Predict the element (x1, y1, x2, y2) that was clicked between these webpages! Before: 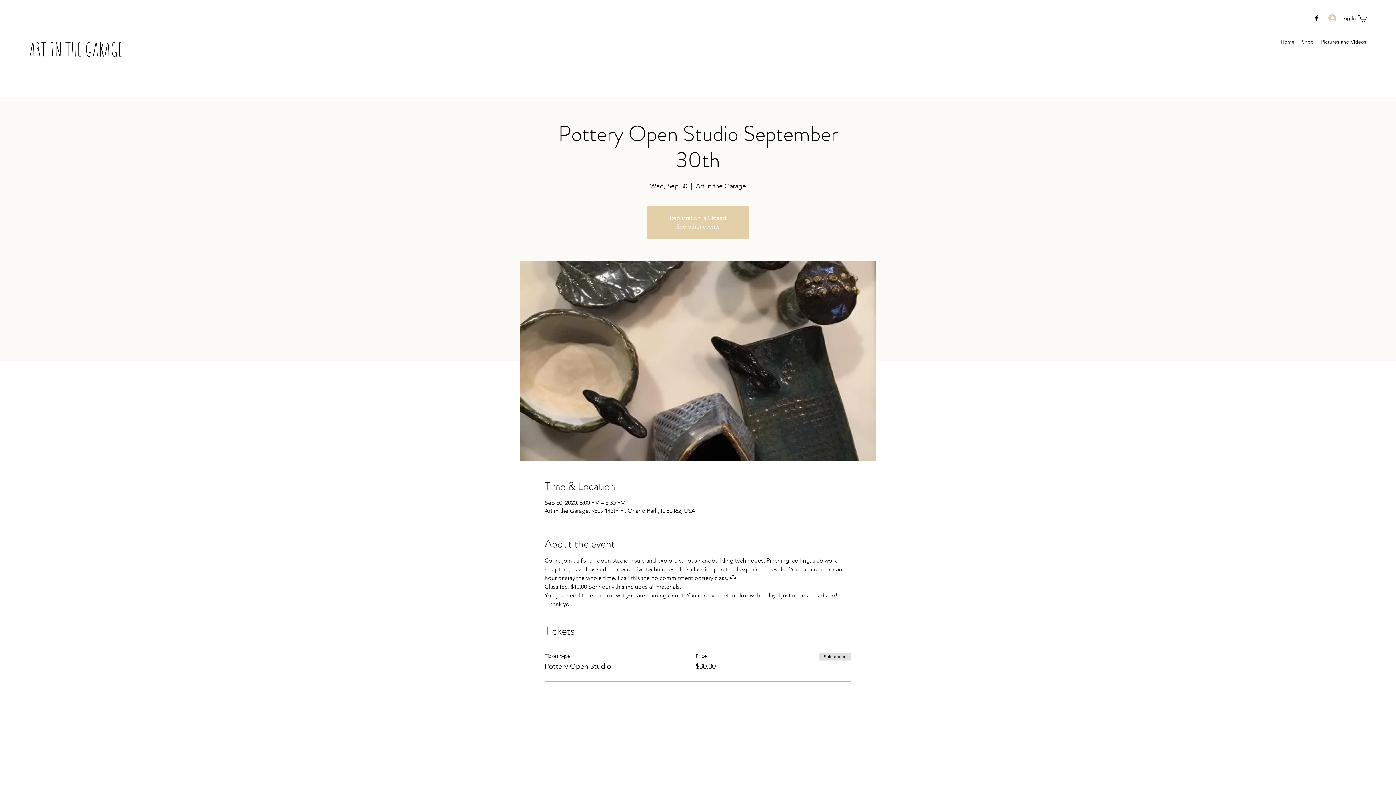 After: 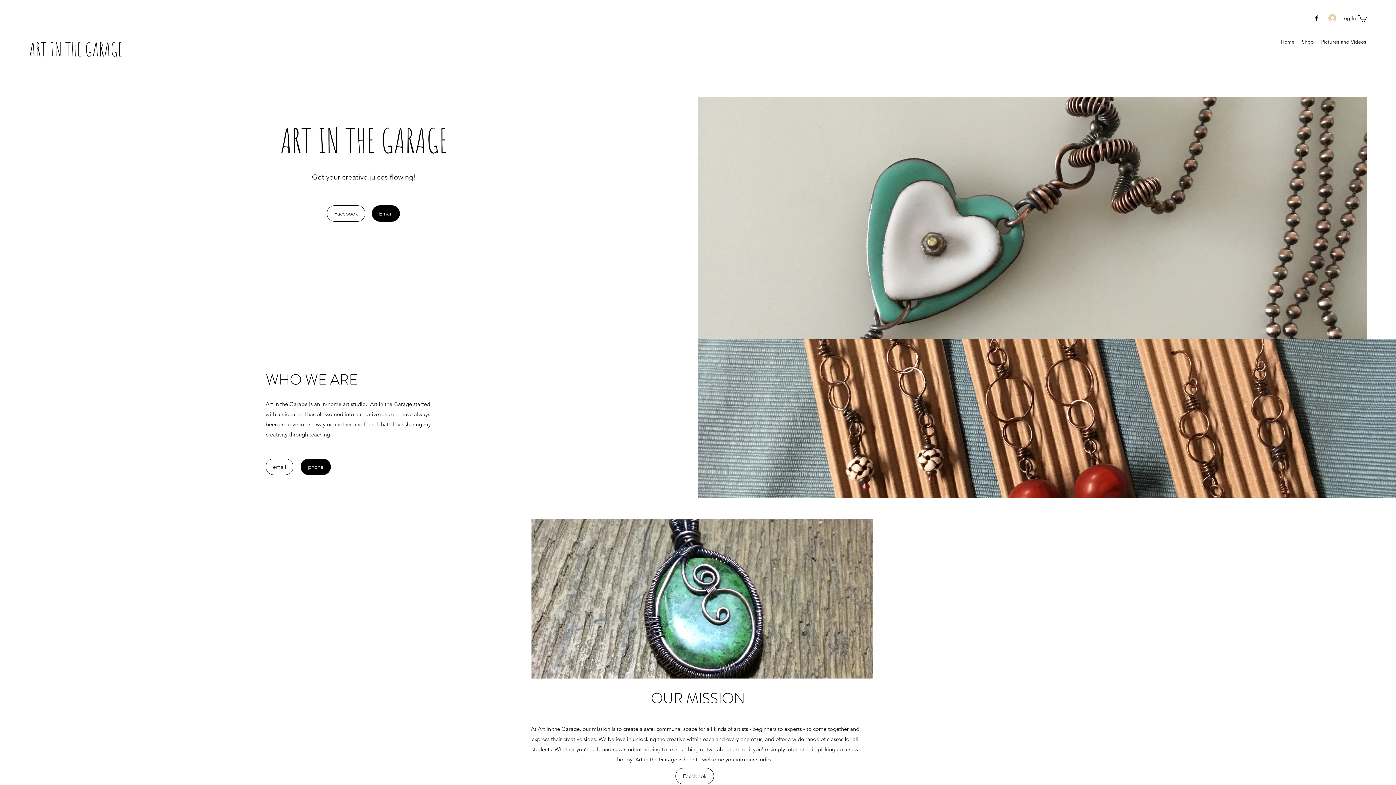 Action: bbox: (29, 37, 122, 60) label: ART IN THE GARAGE